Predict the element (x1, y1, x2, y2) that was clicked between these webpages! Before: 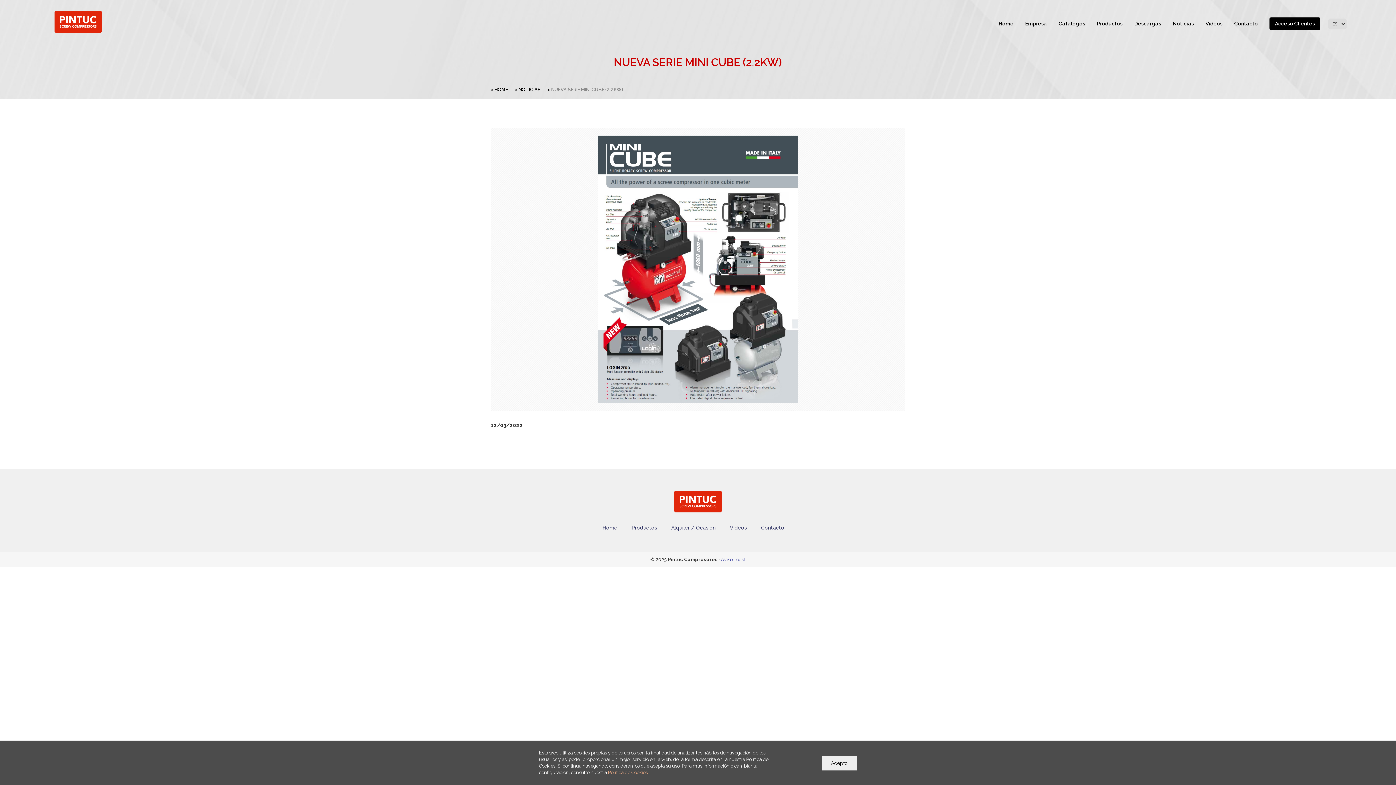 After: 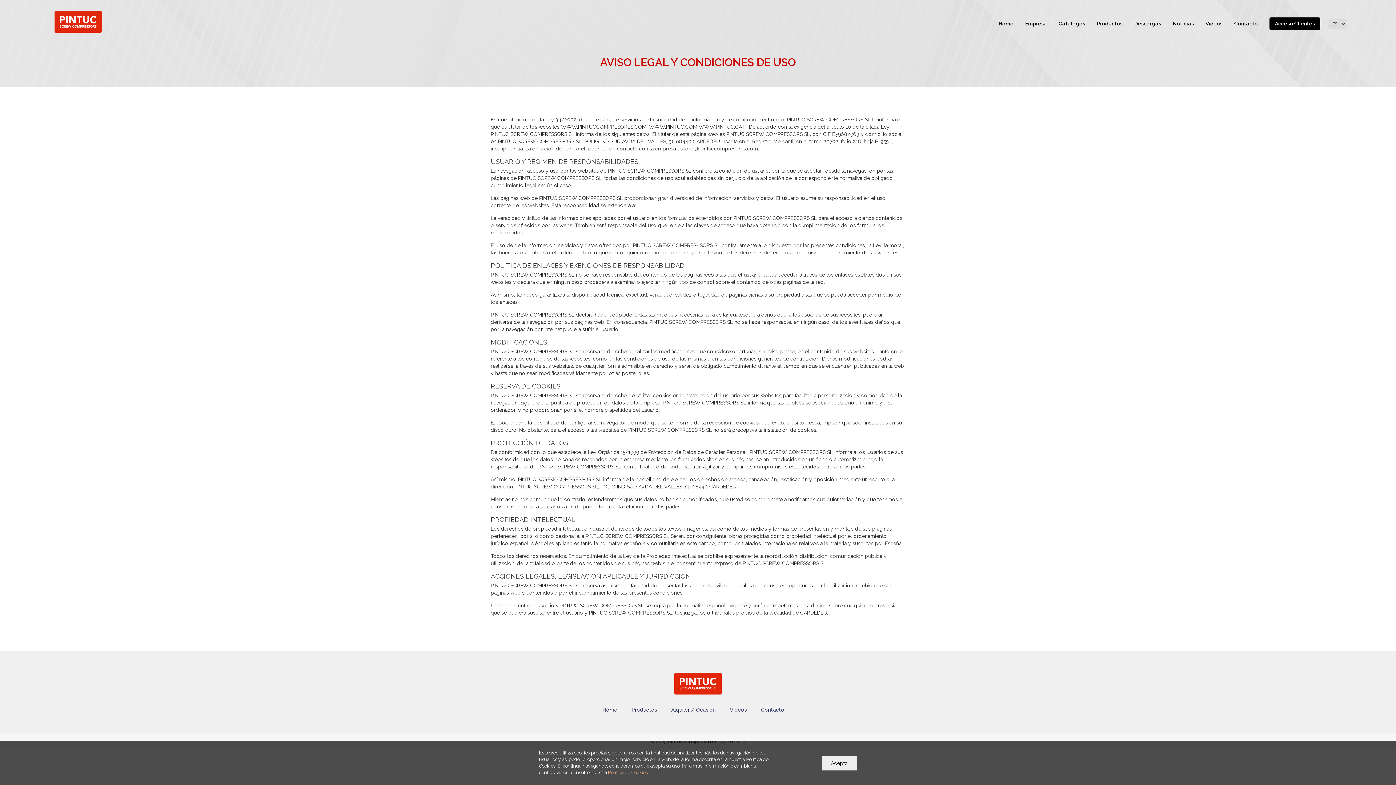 Action: bbox: (721, 557, 745, 562) label: Aviso Legal